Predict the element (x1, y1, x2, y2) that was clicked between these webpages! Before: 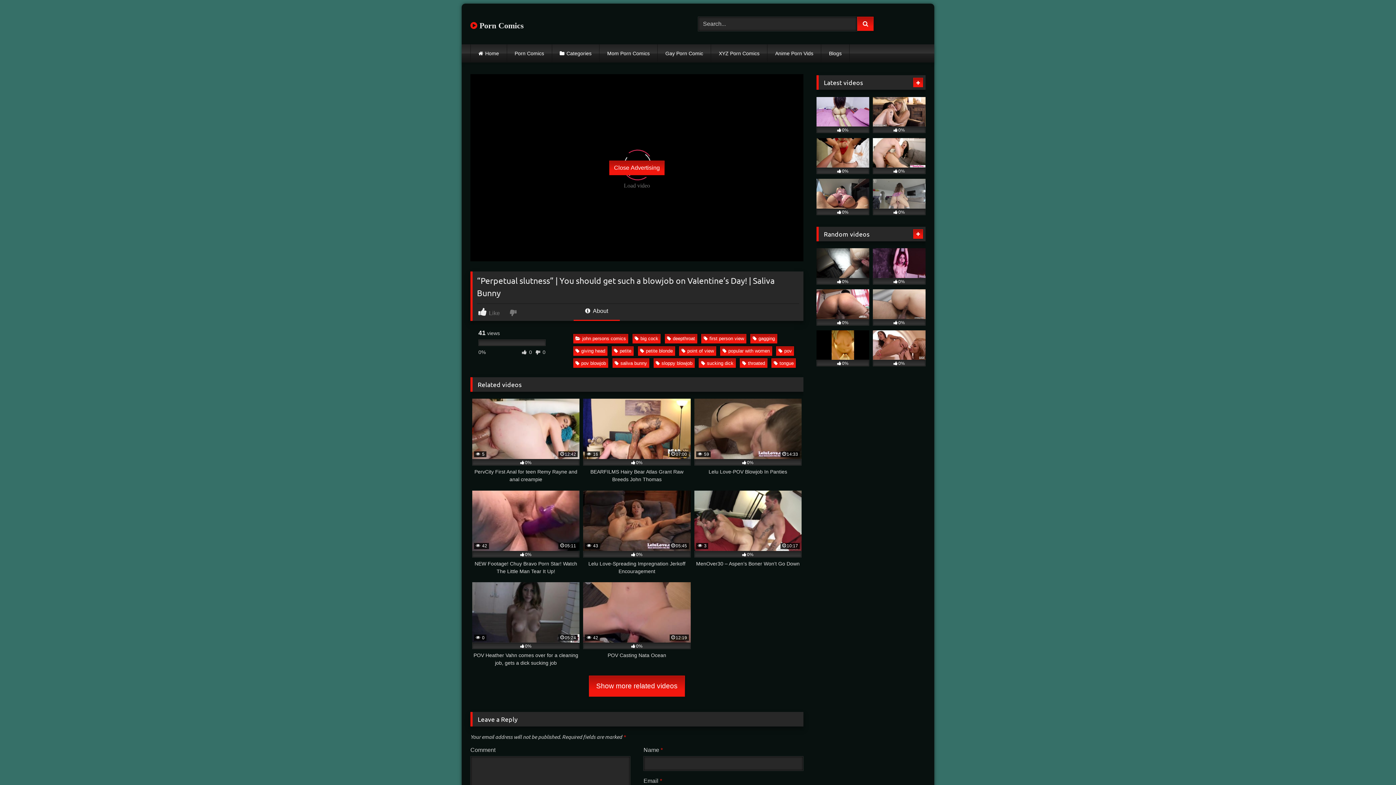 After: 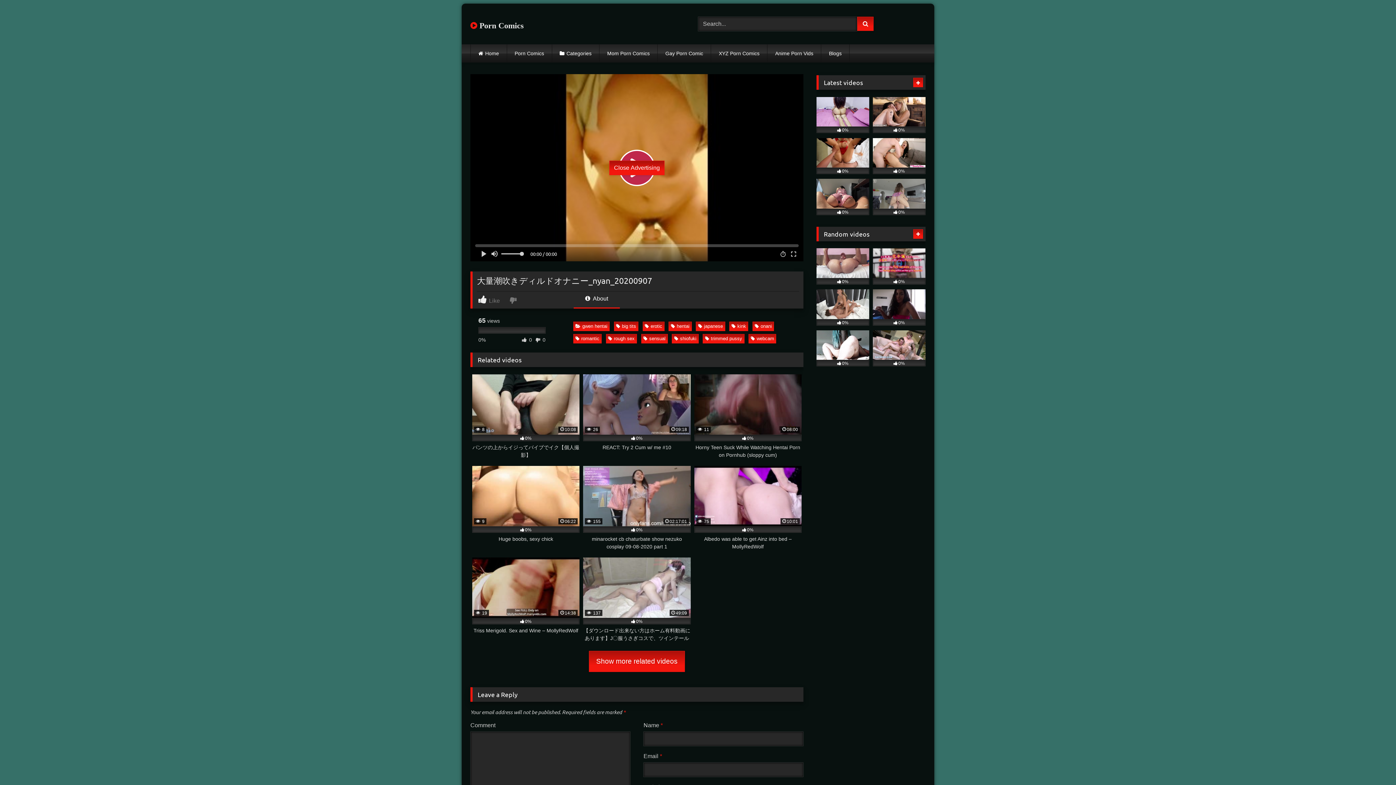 Action: bbox: (816, 330, 869, 366) label: 0%